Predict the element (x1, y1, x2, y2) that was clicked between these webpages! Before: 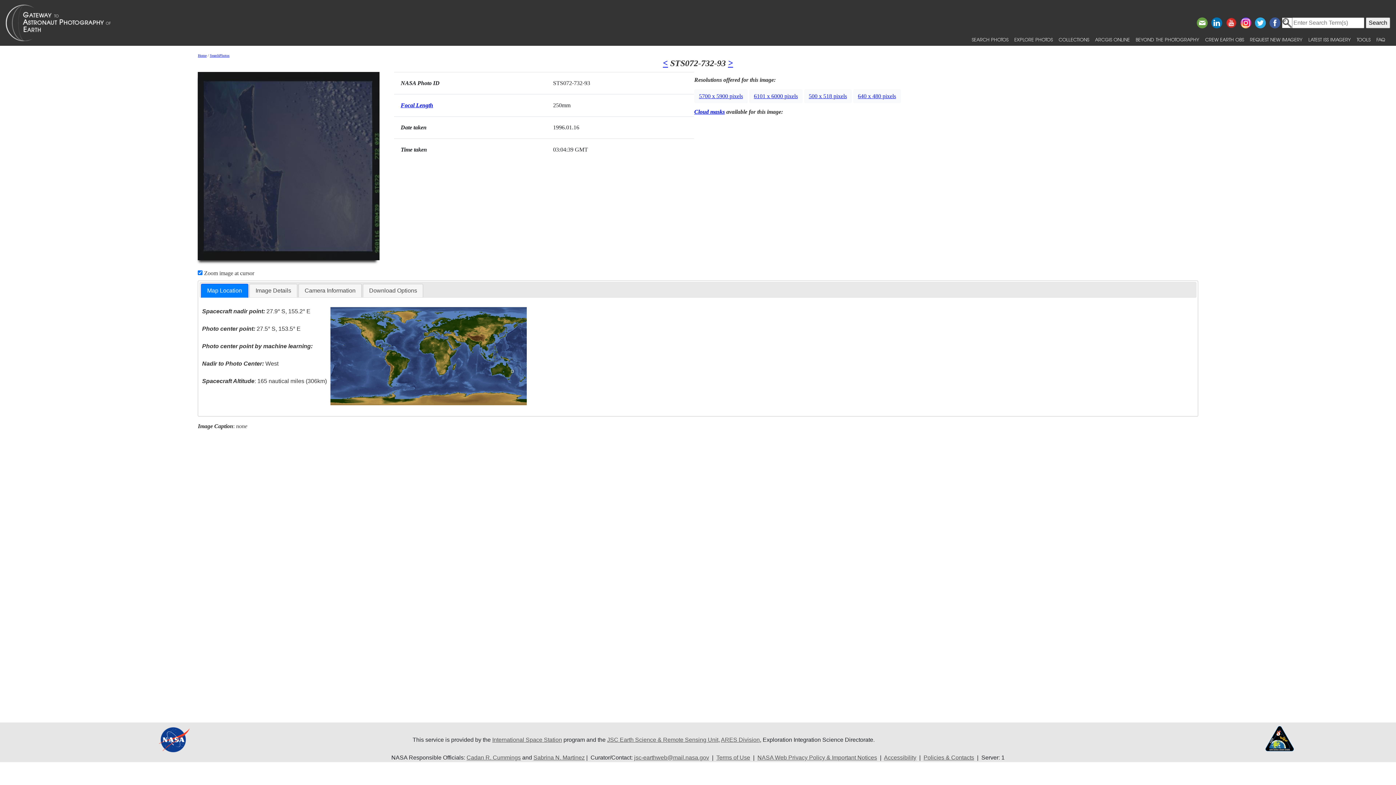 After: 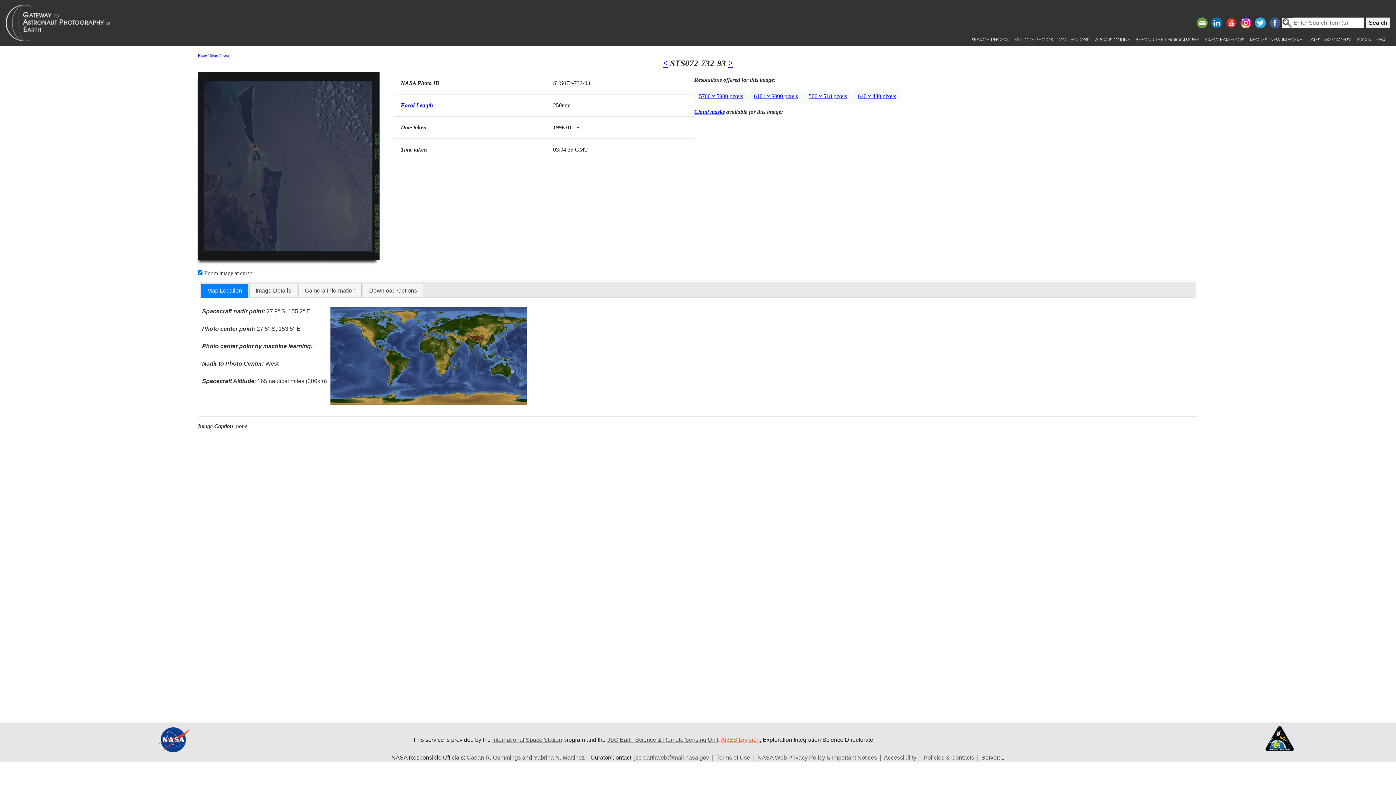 Action: bbox: (721, 736, 760, 743) label: ARES Division